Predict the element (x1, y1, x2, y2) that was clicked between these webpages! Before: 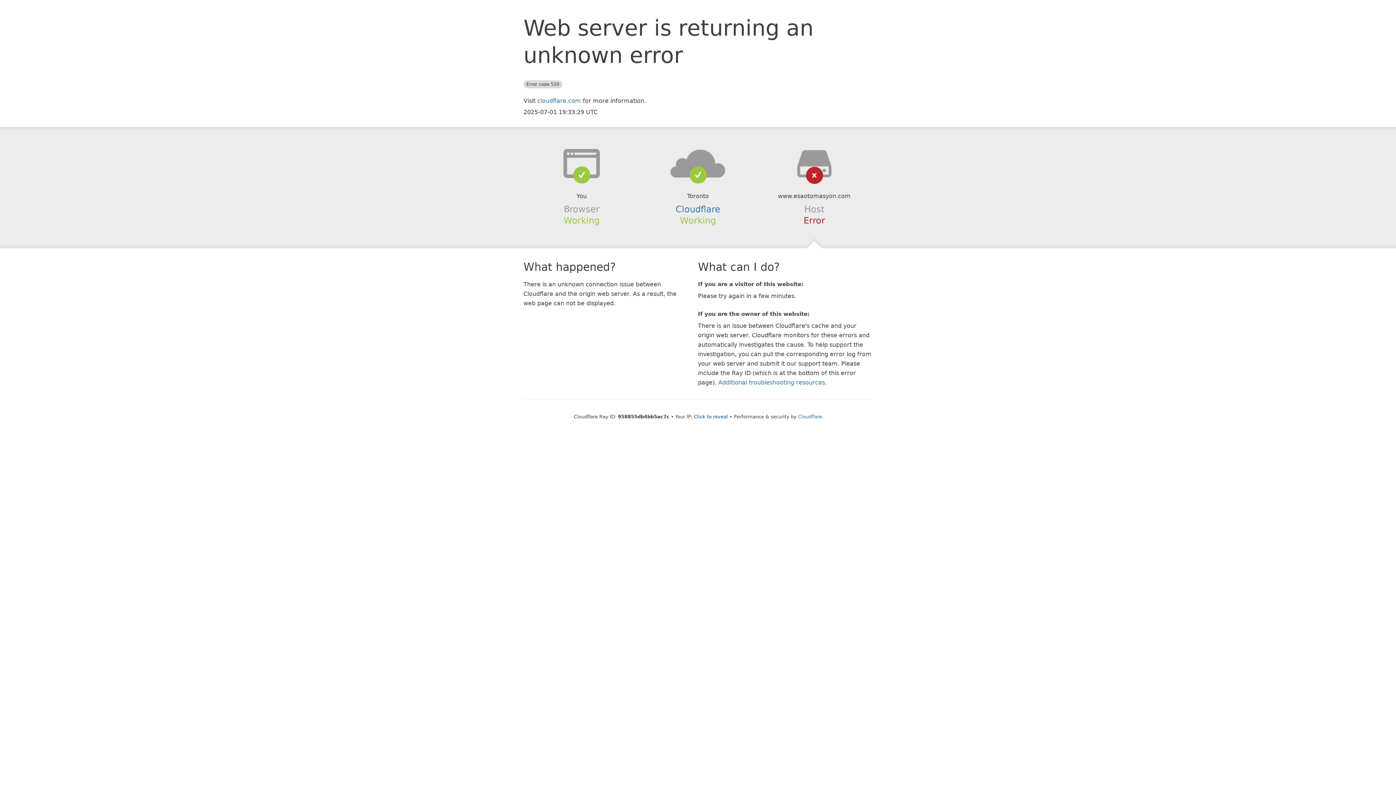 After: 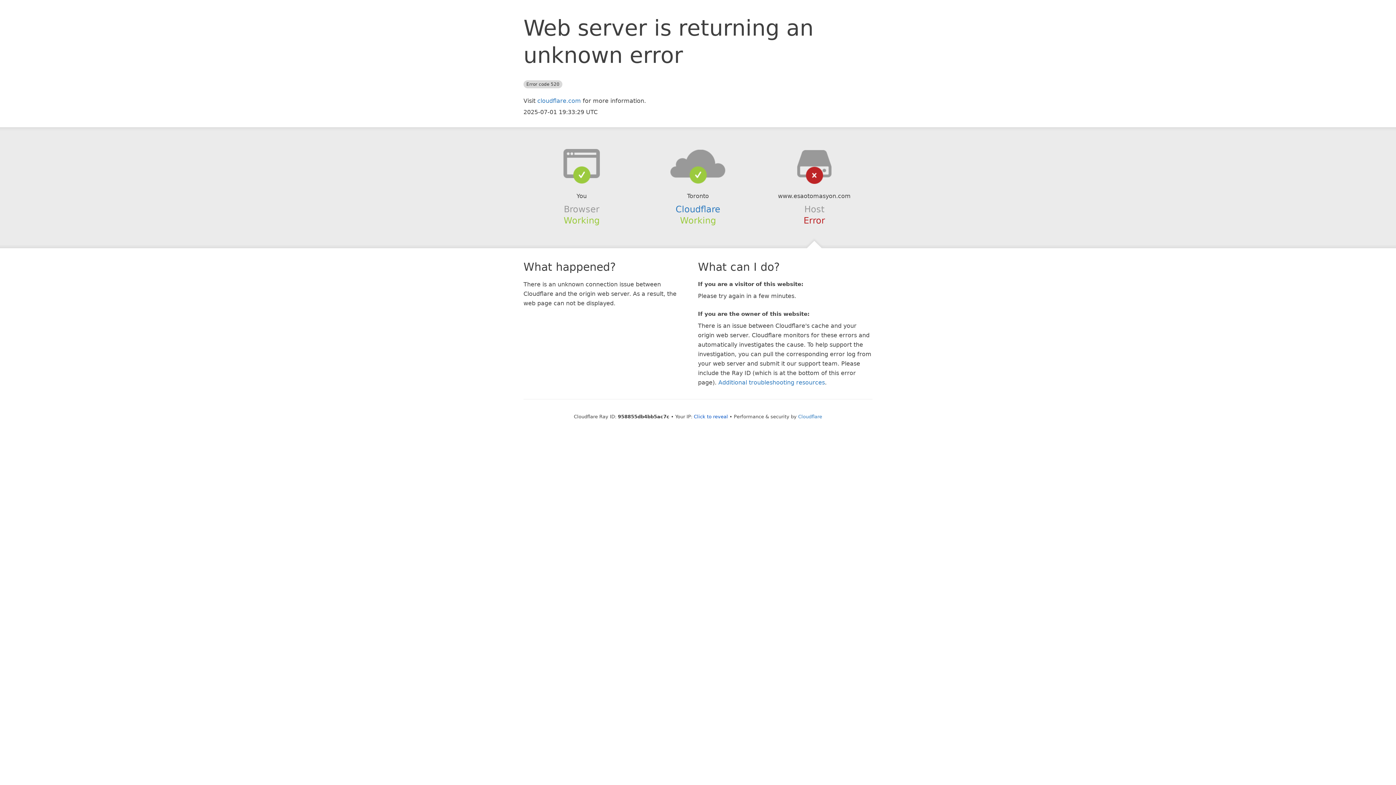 Action: bbox: (639, 148, 756, 178)